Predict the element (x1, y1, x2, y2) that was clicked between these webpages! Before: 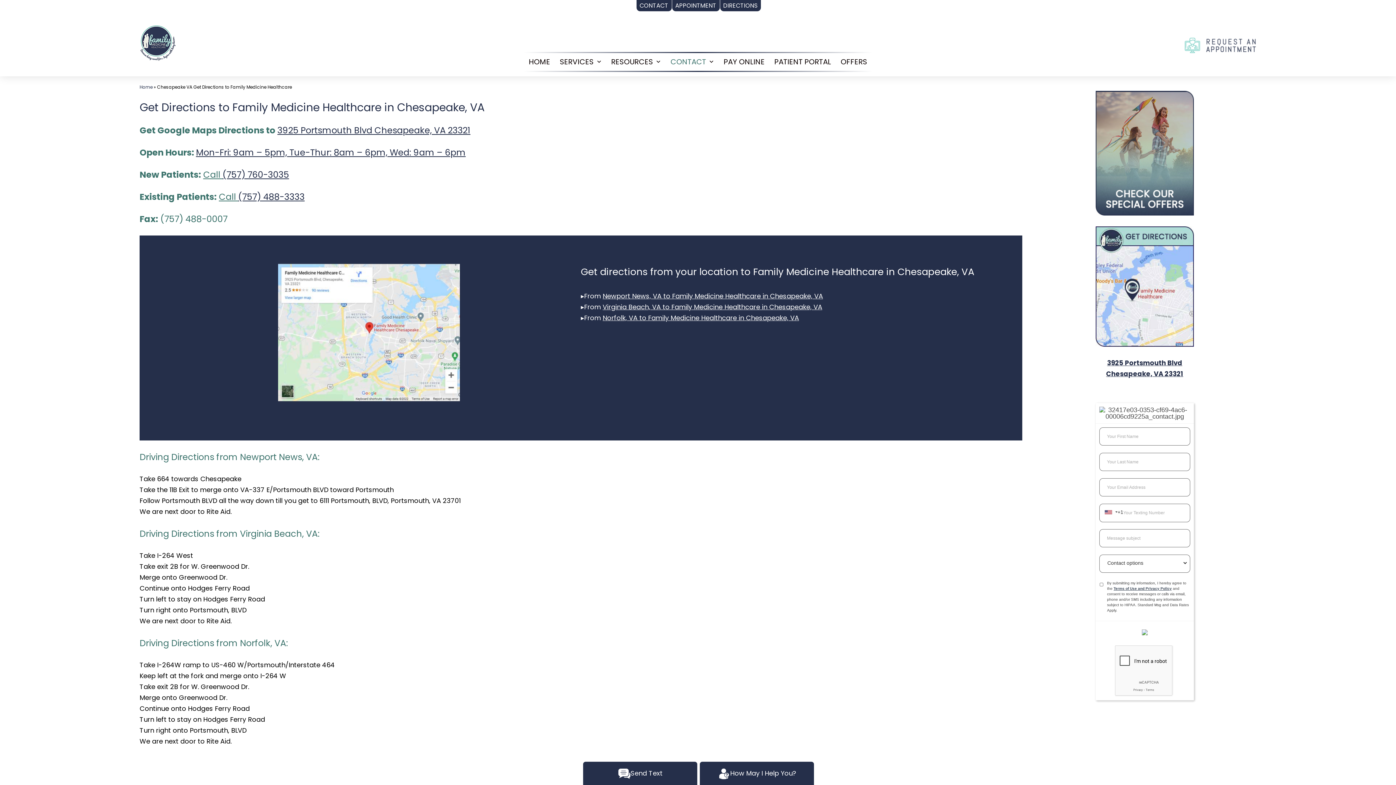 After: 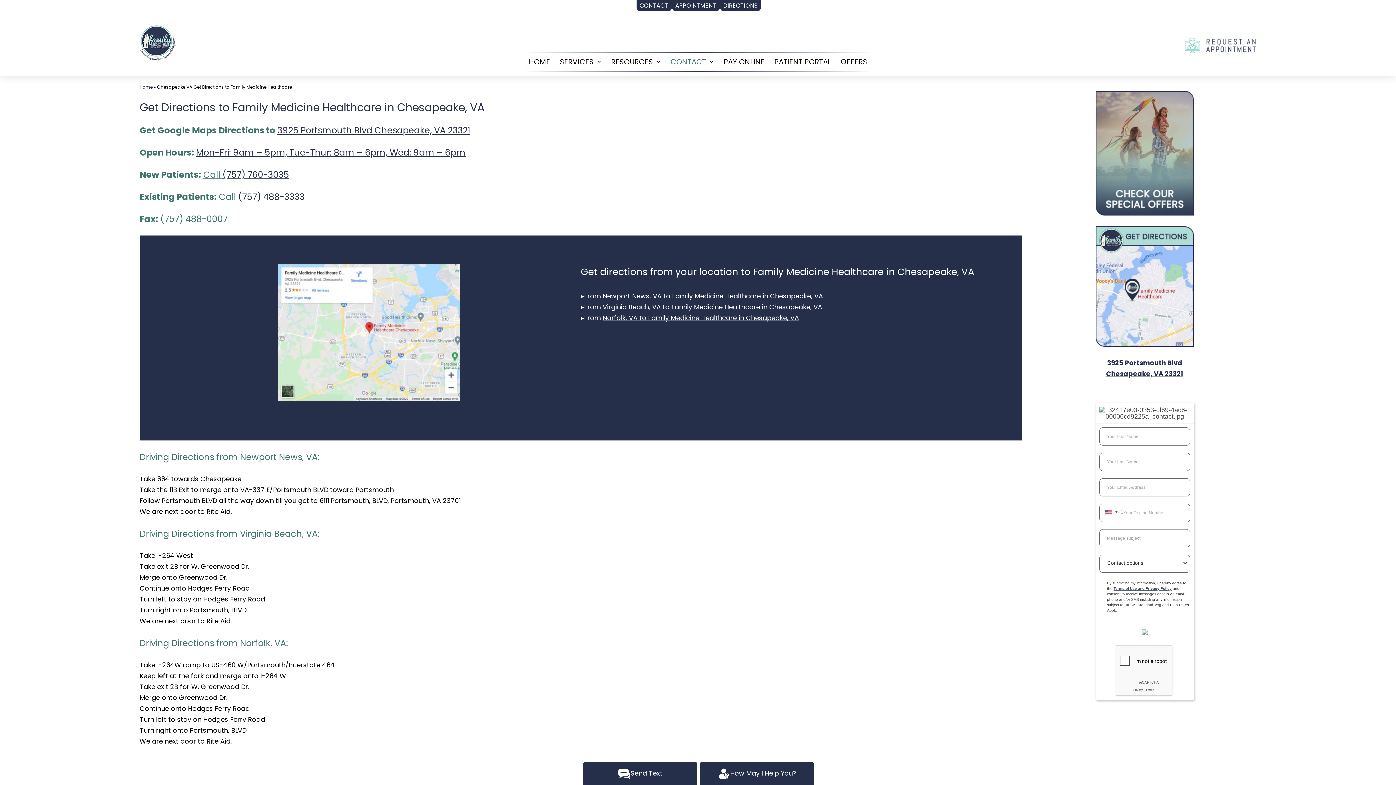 Action: label: ▸From Norfolk, VA to Family Medicine Healthcare in Chesapeake, VA bbox: (581, 313, 799, 322)